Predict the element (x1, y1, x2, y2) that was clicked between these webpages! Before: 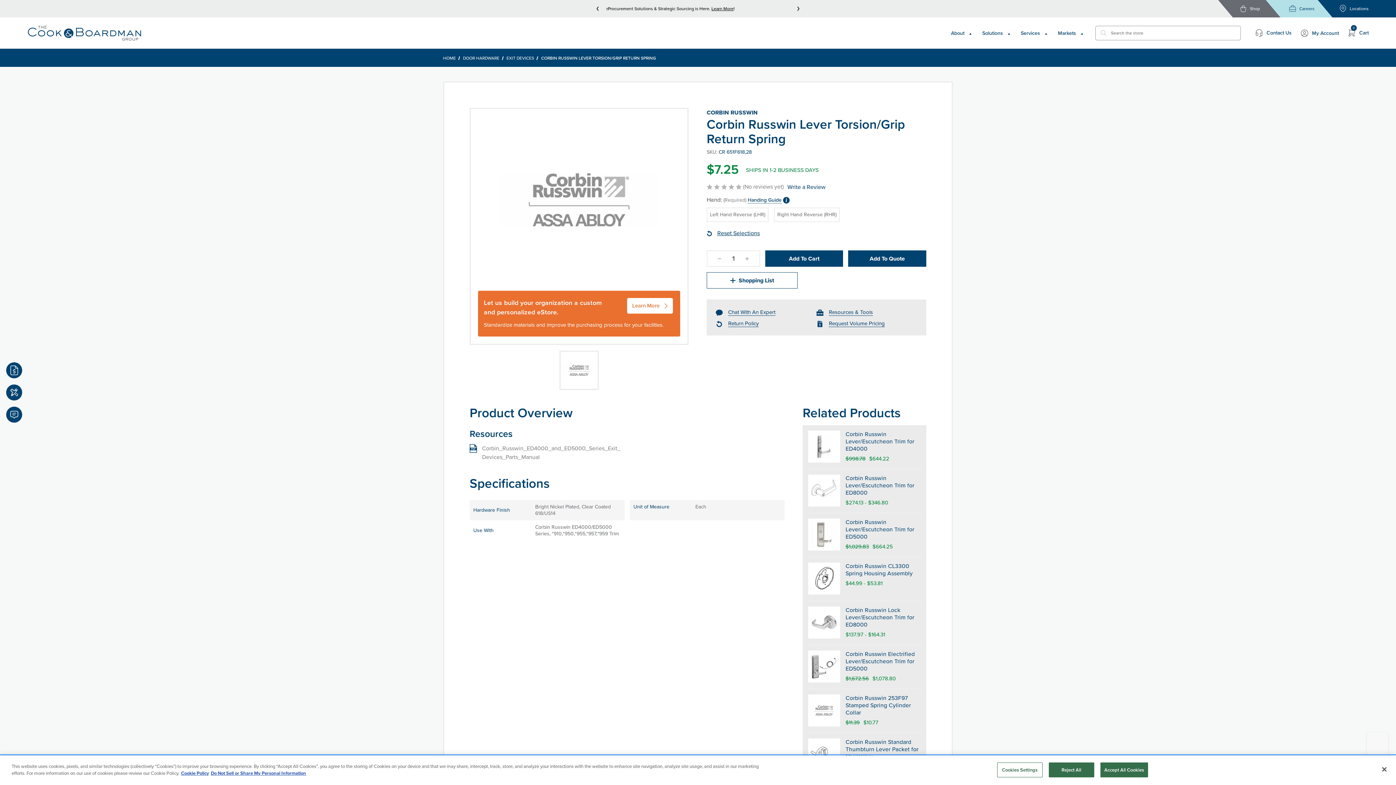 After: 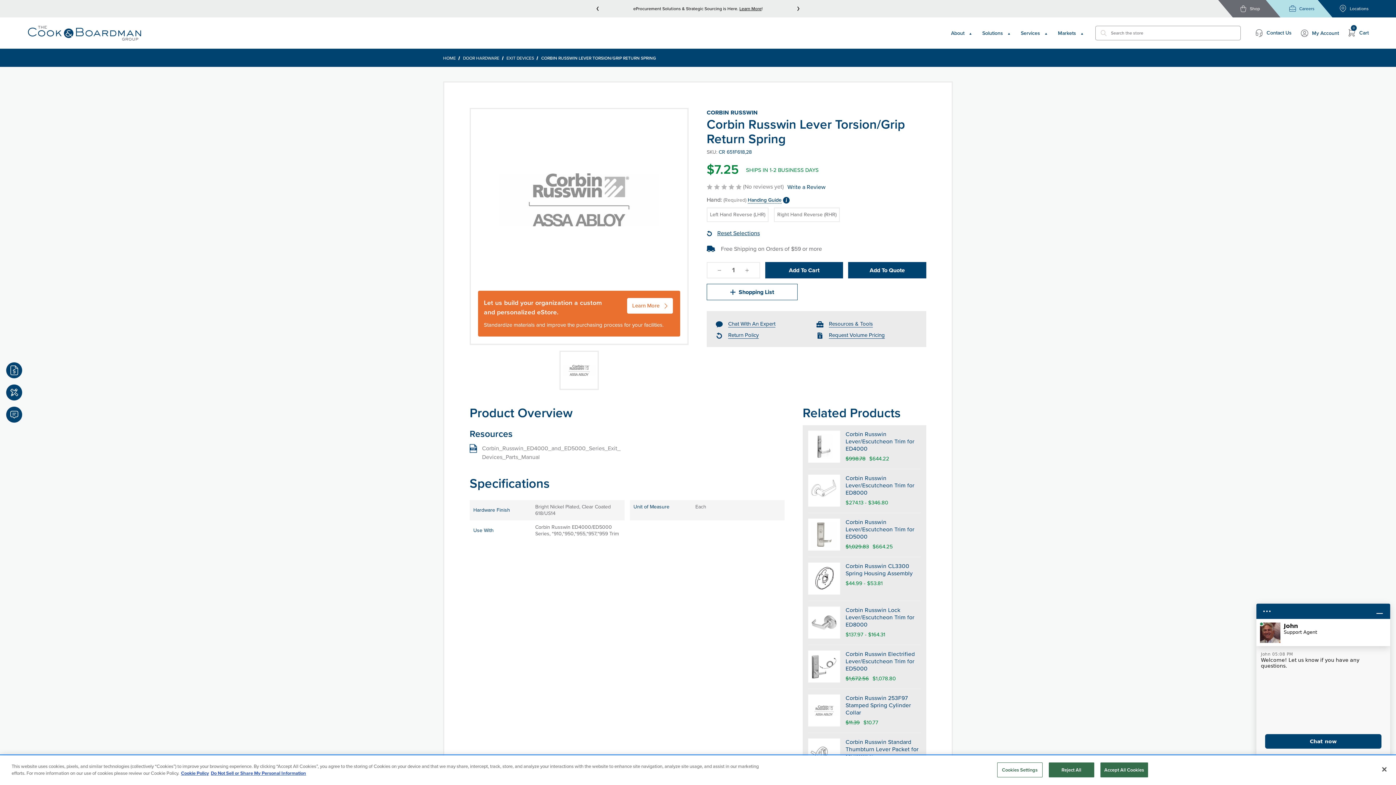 Action: bbox: (982, 17, 1008, 41) label: Solutions 